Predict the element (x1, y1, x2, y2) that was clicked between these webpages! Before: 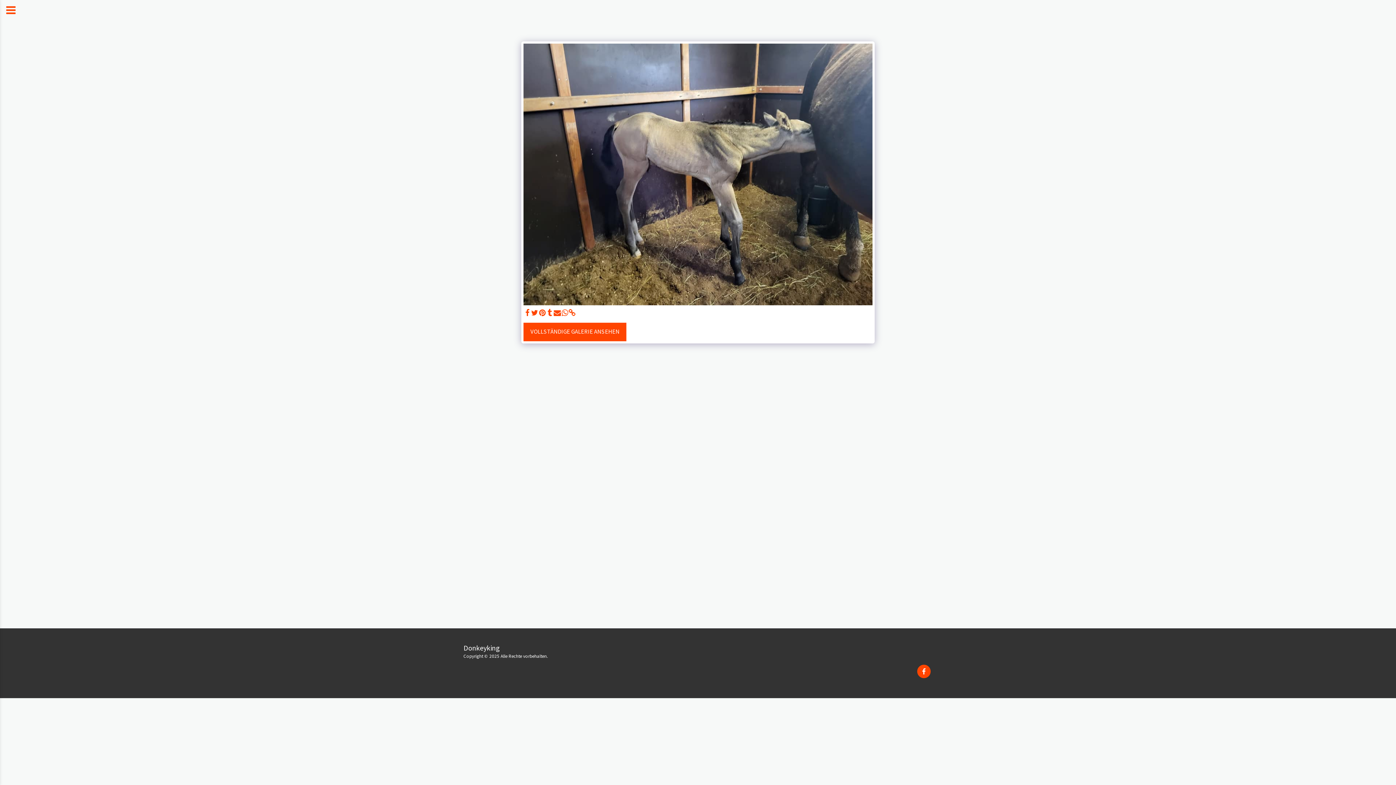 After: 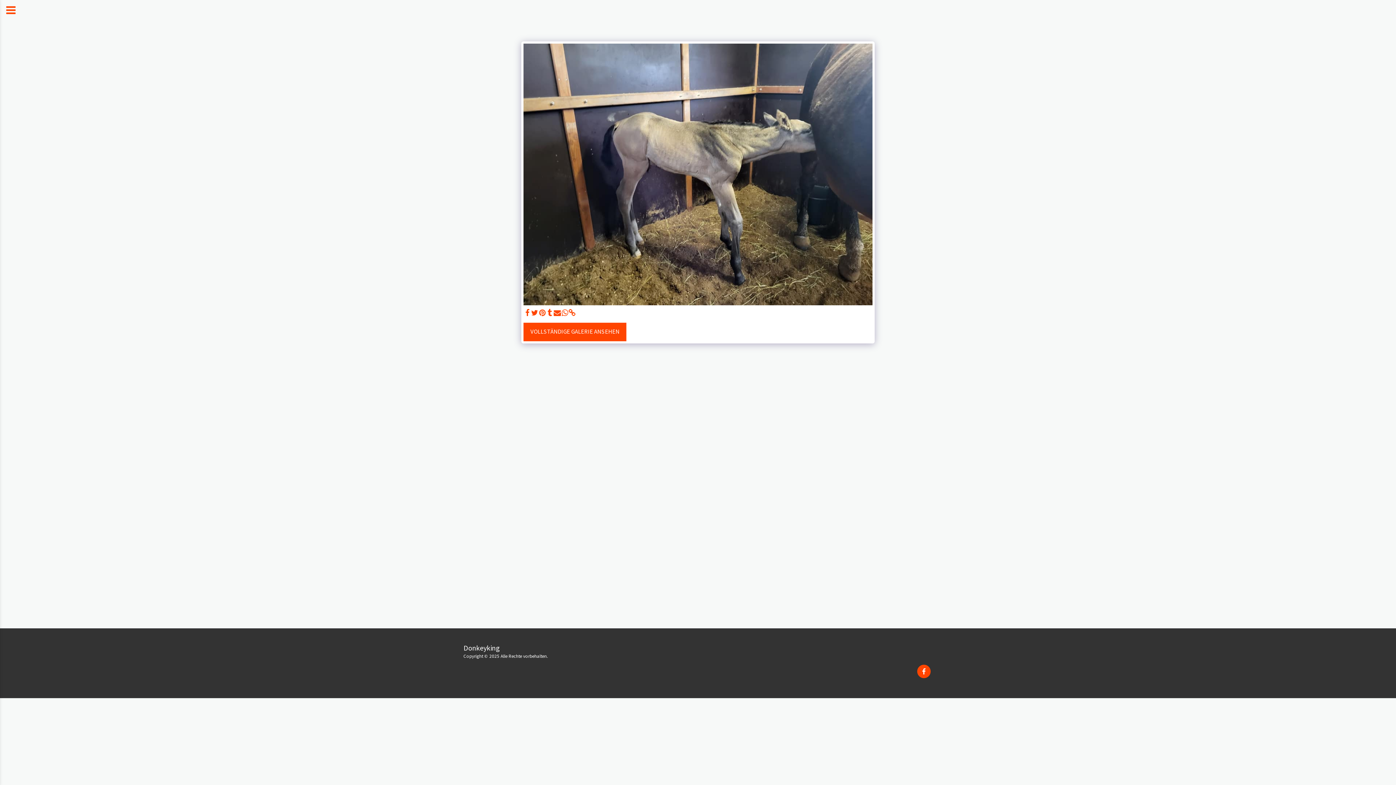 Action: bbox: (538, 309, 546, 317) label:  